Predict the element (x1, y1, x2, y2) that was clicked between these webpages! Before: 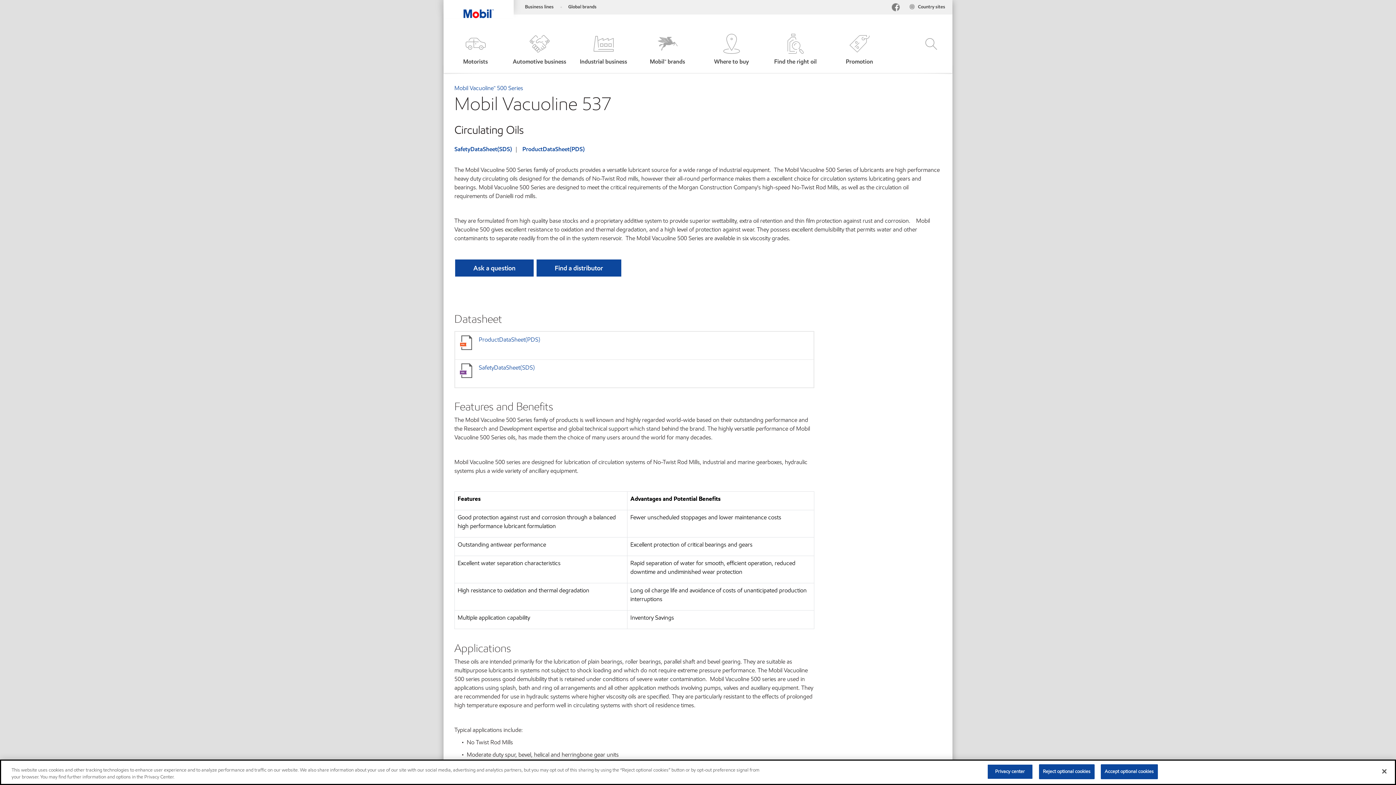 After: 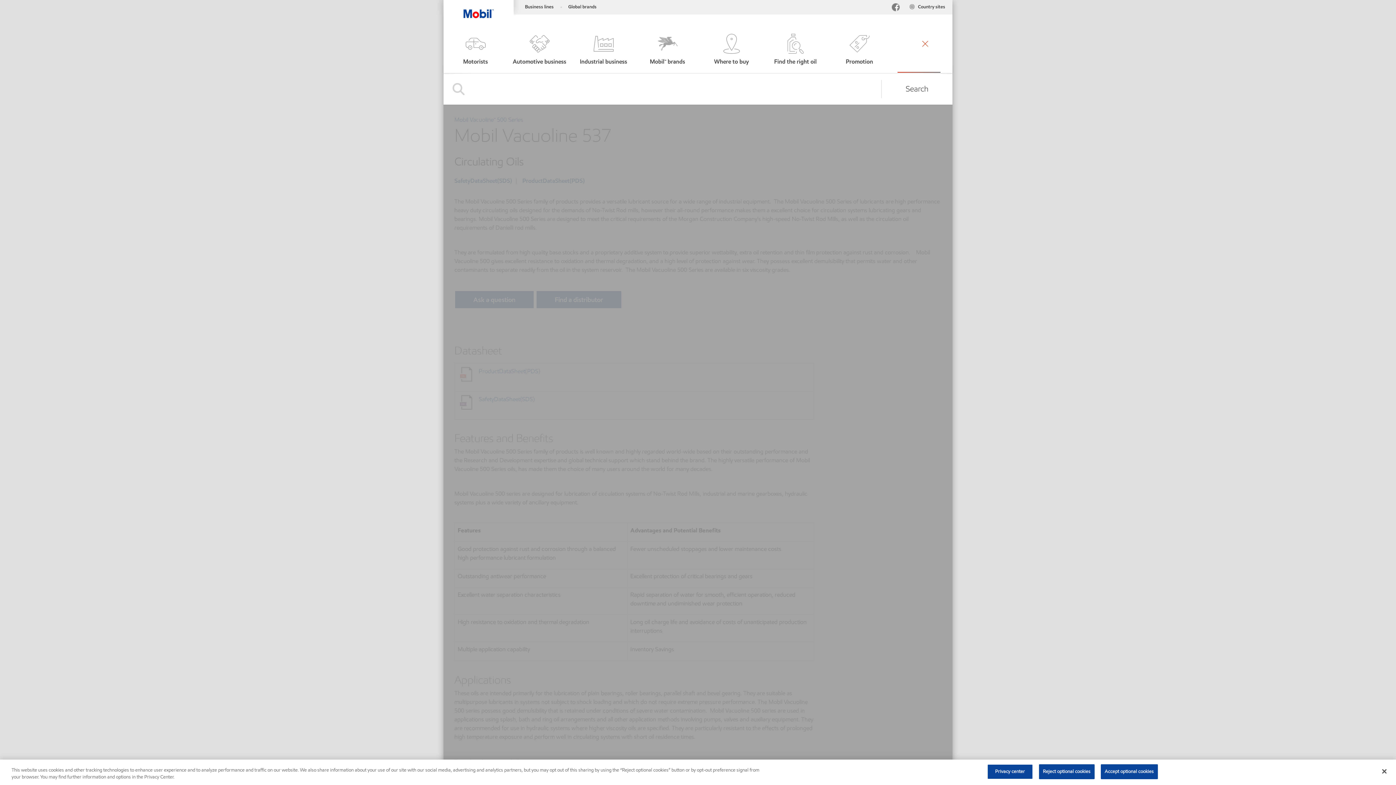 Action: label: Header-aria-label bbox: (908, 33, 942, 66)